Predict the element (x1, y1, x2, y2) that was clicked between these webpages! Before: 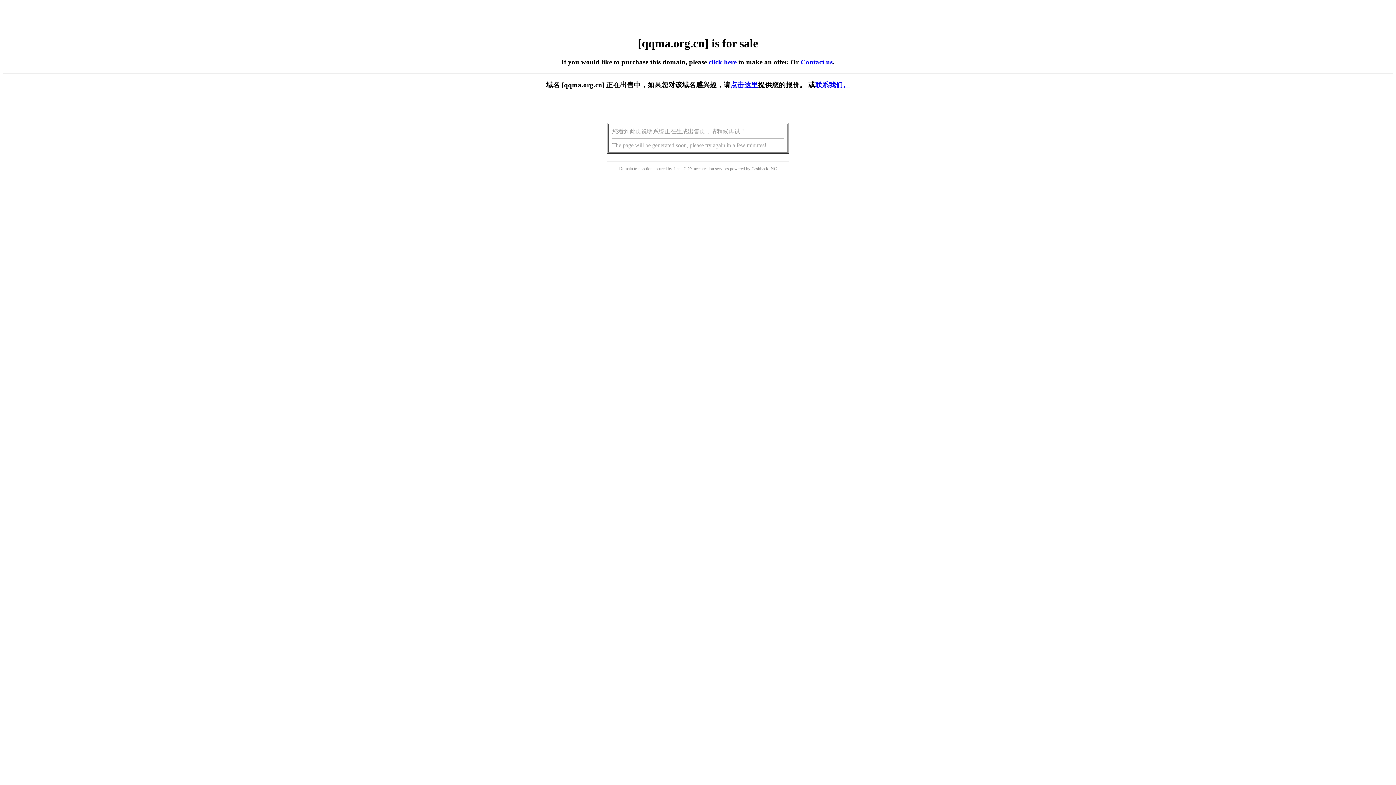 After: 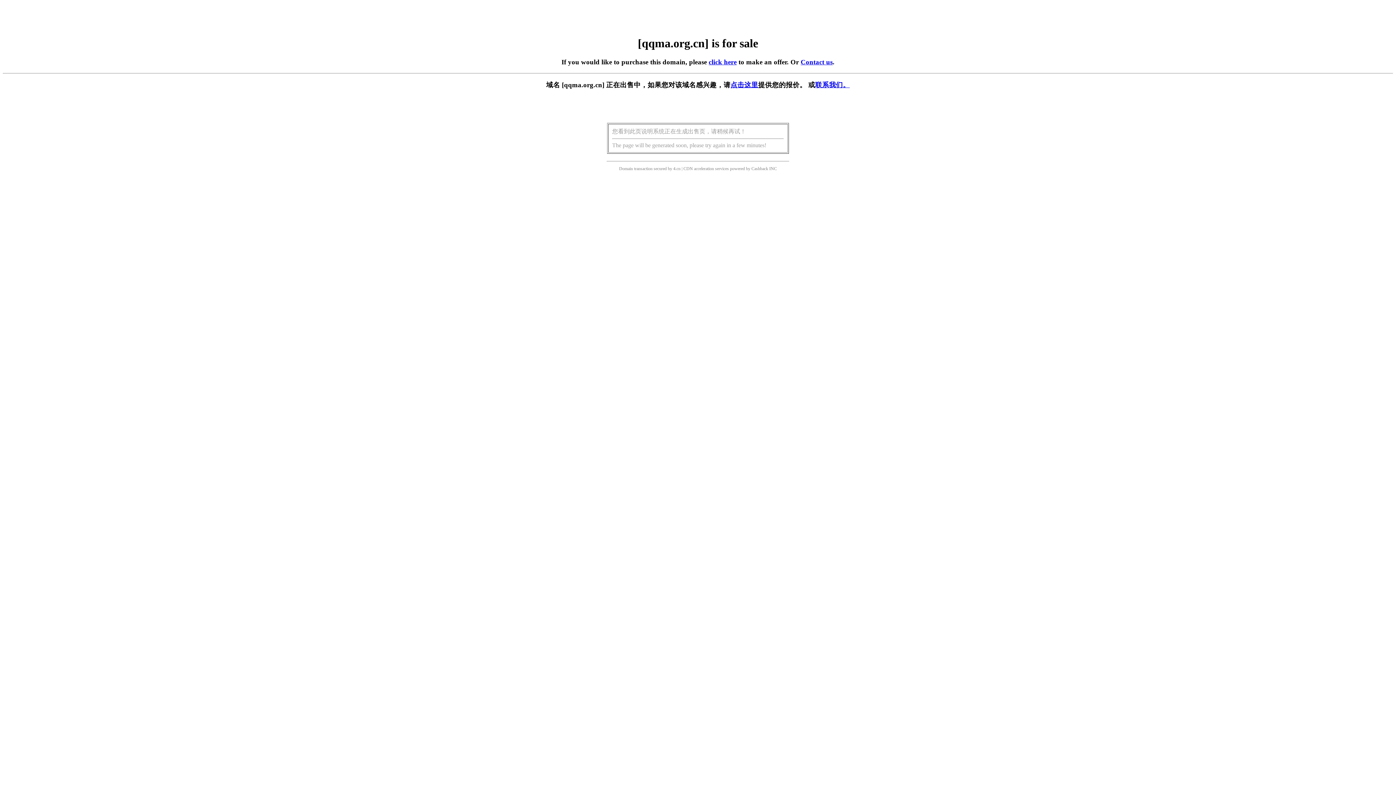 Action: bbox: (708, 58, 736, 65) label: click here